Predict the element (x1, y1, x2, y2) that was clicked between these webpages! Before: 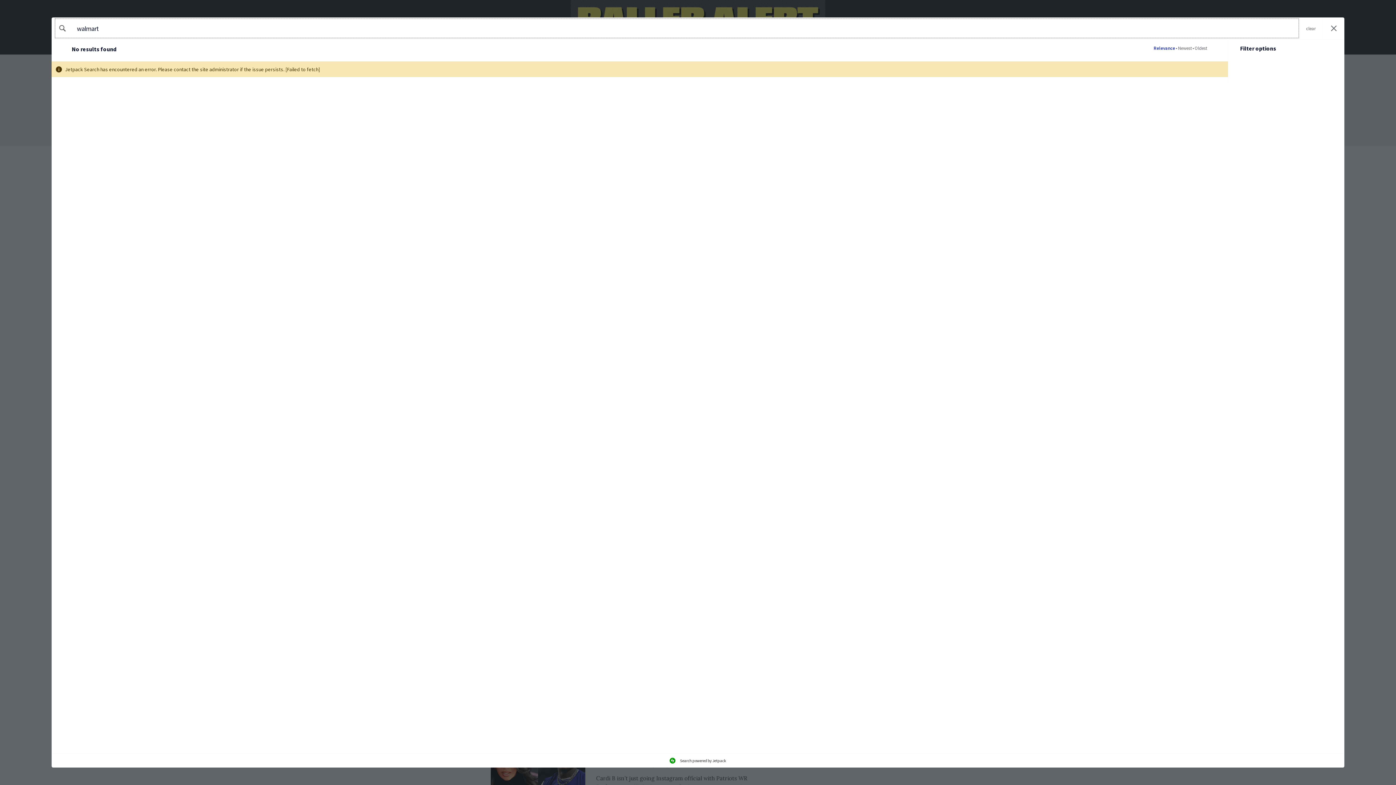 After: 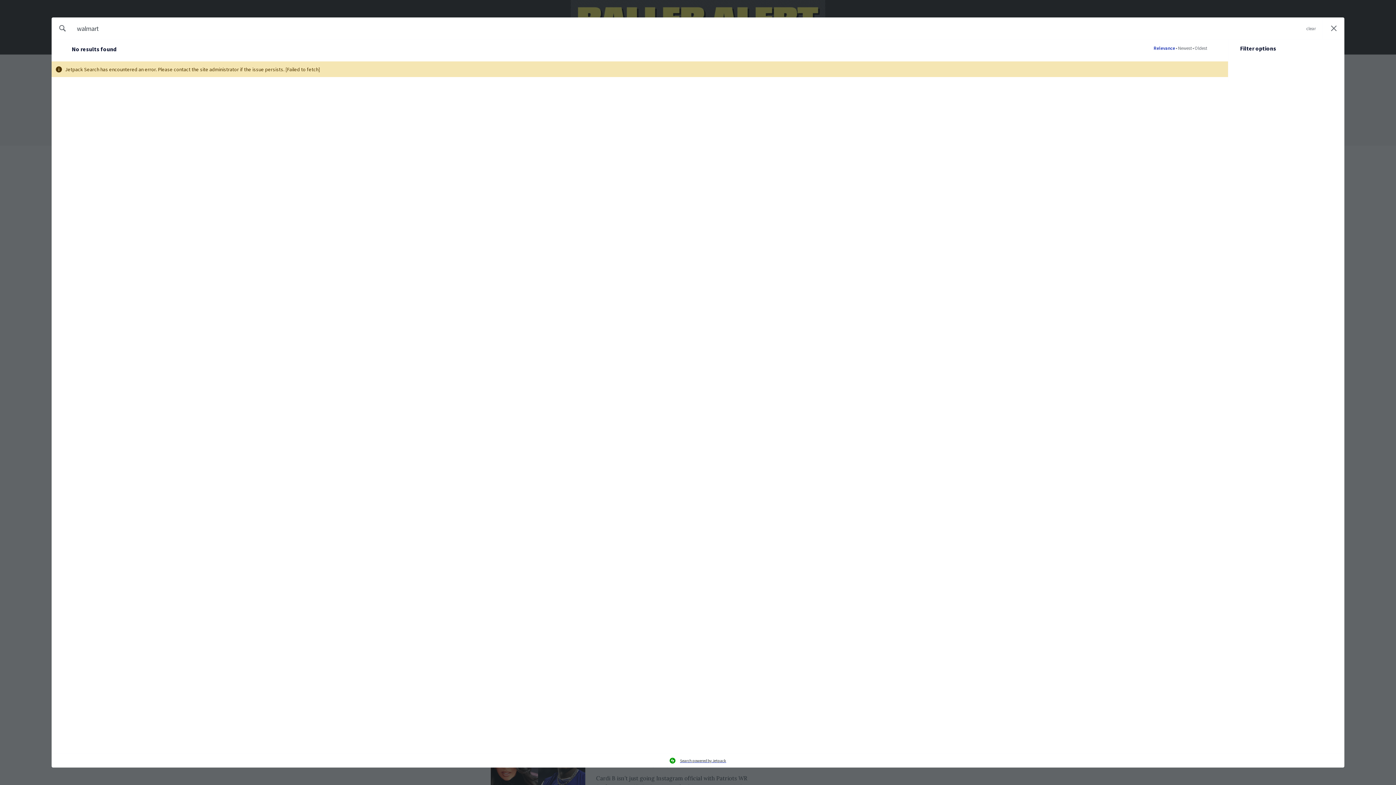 Action: label: Search powered by Jetpack bbox: (669, 753, 726, 768)